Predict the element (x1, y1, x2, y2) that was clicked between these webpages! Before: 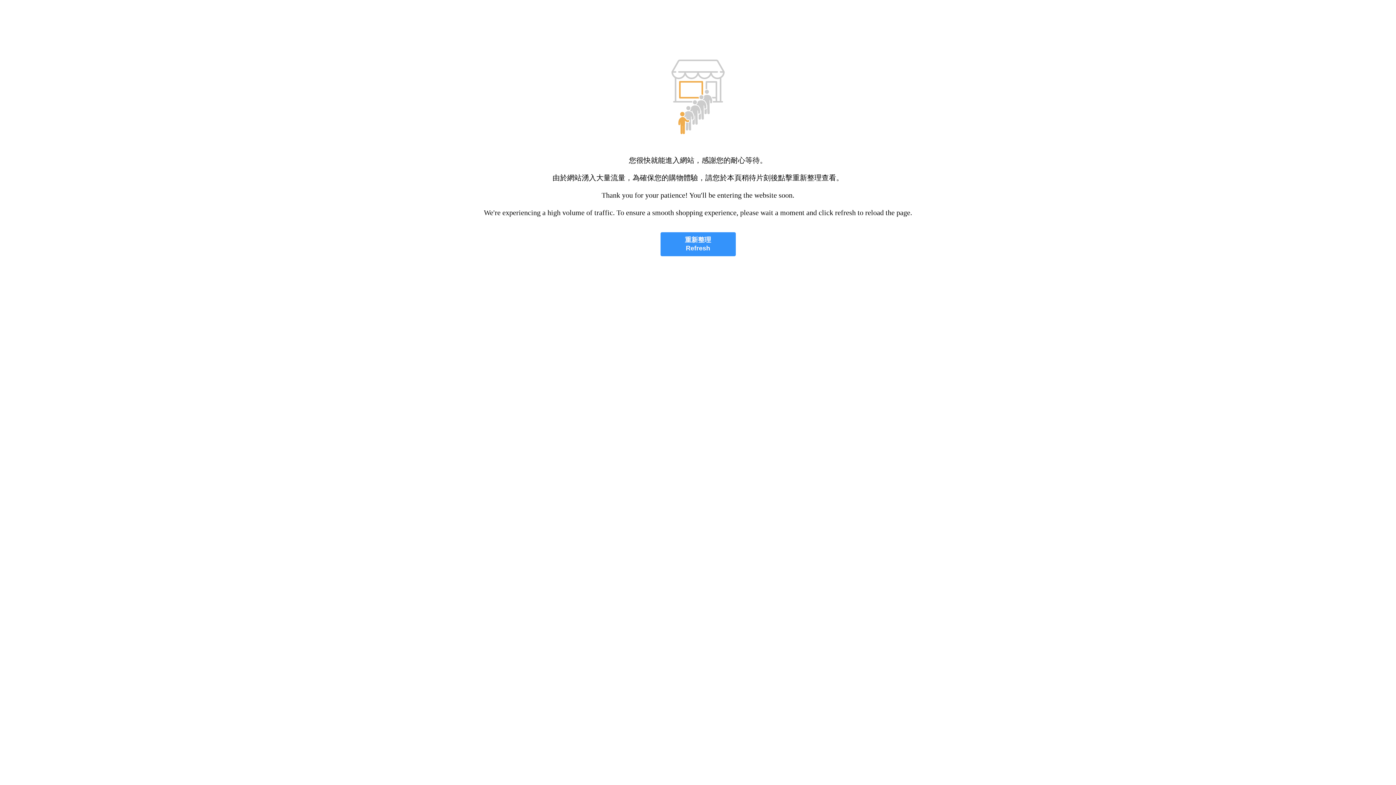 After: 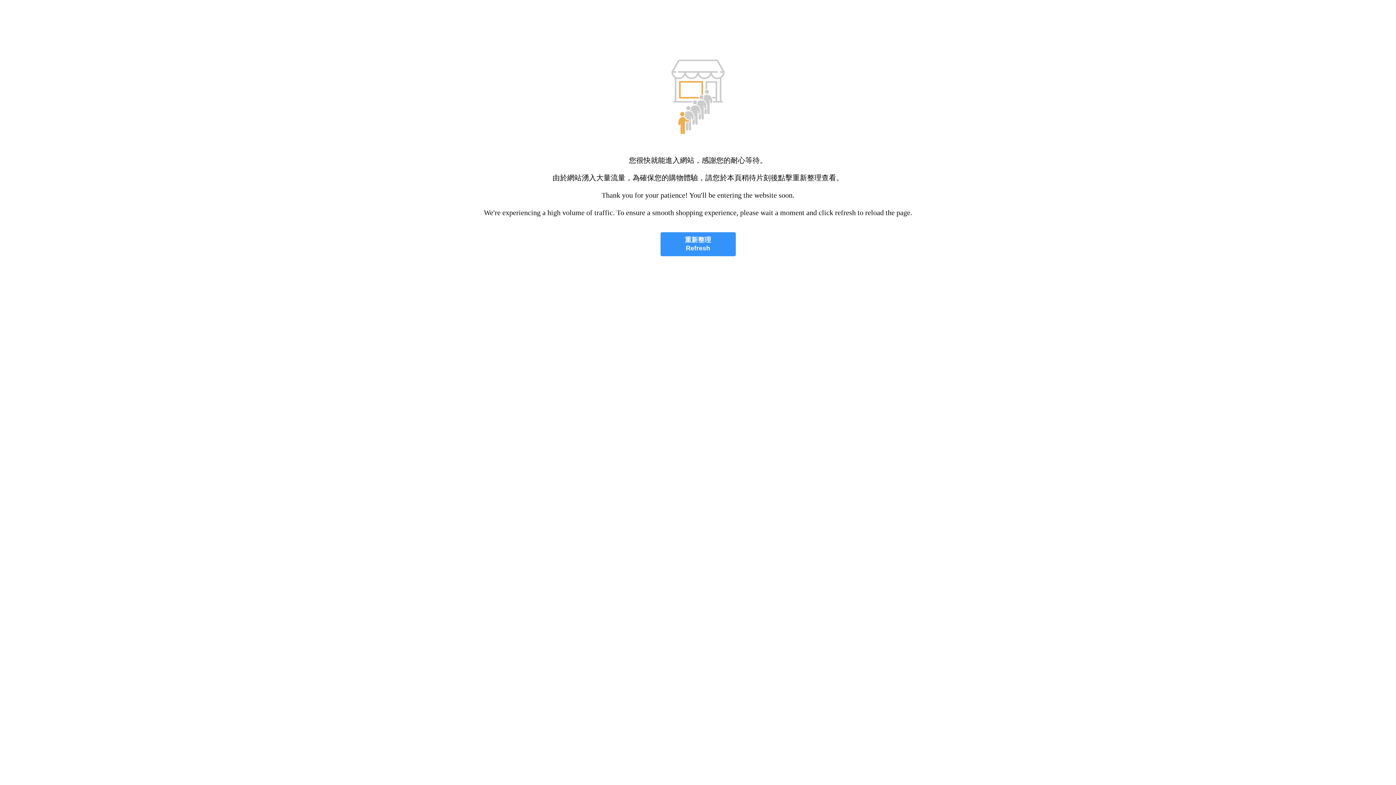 Action: bbox: (660, 232, 735, 256) label: 重新整理
Refresh